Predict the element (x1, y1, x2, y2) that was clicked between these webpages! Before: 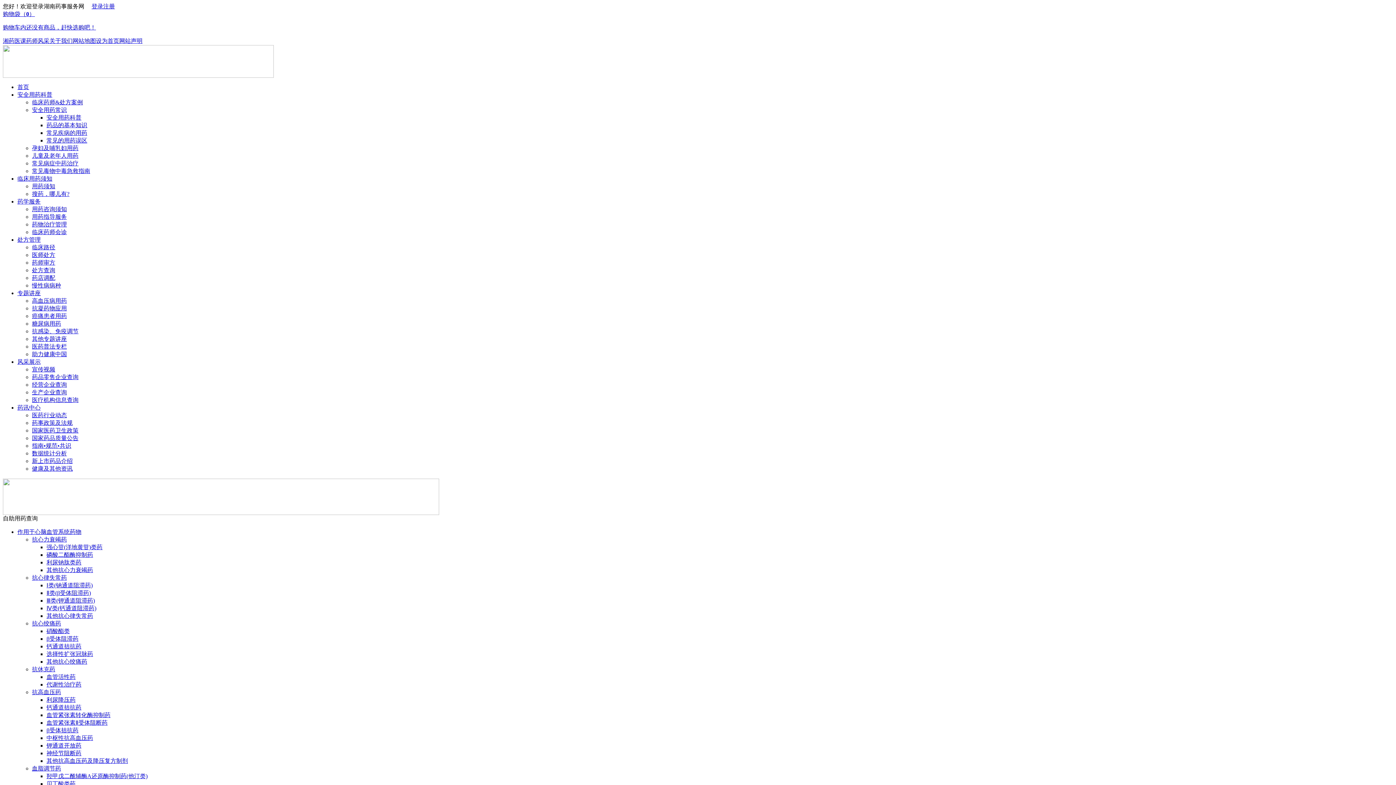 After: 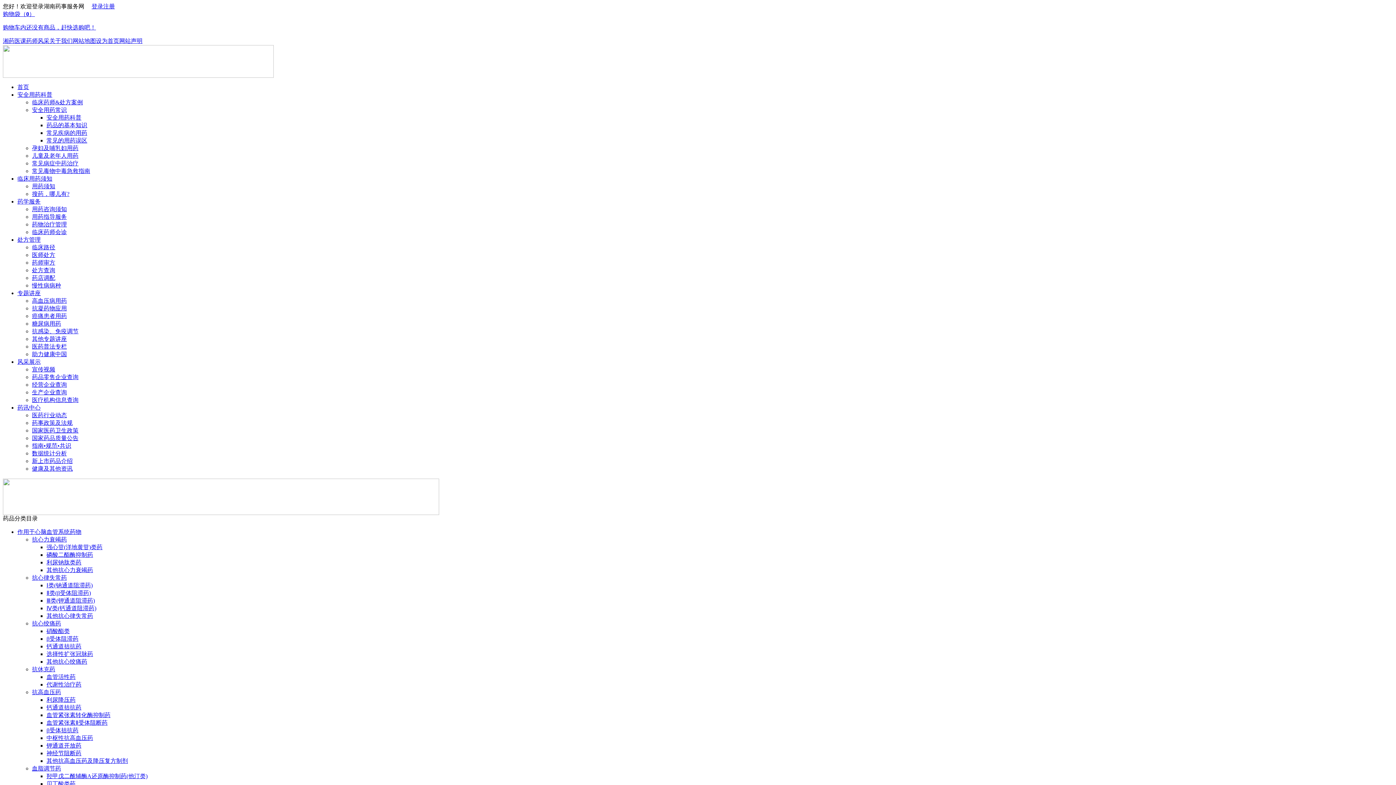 Action: label: 中枢性抗高血压药 bbox: (46, 735, 93, 741)